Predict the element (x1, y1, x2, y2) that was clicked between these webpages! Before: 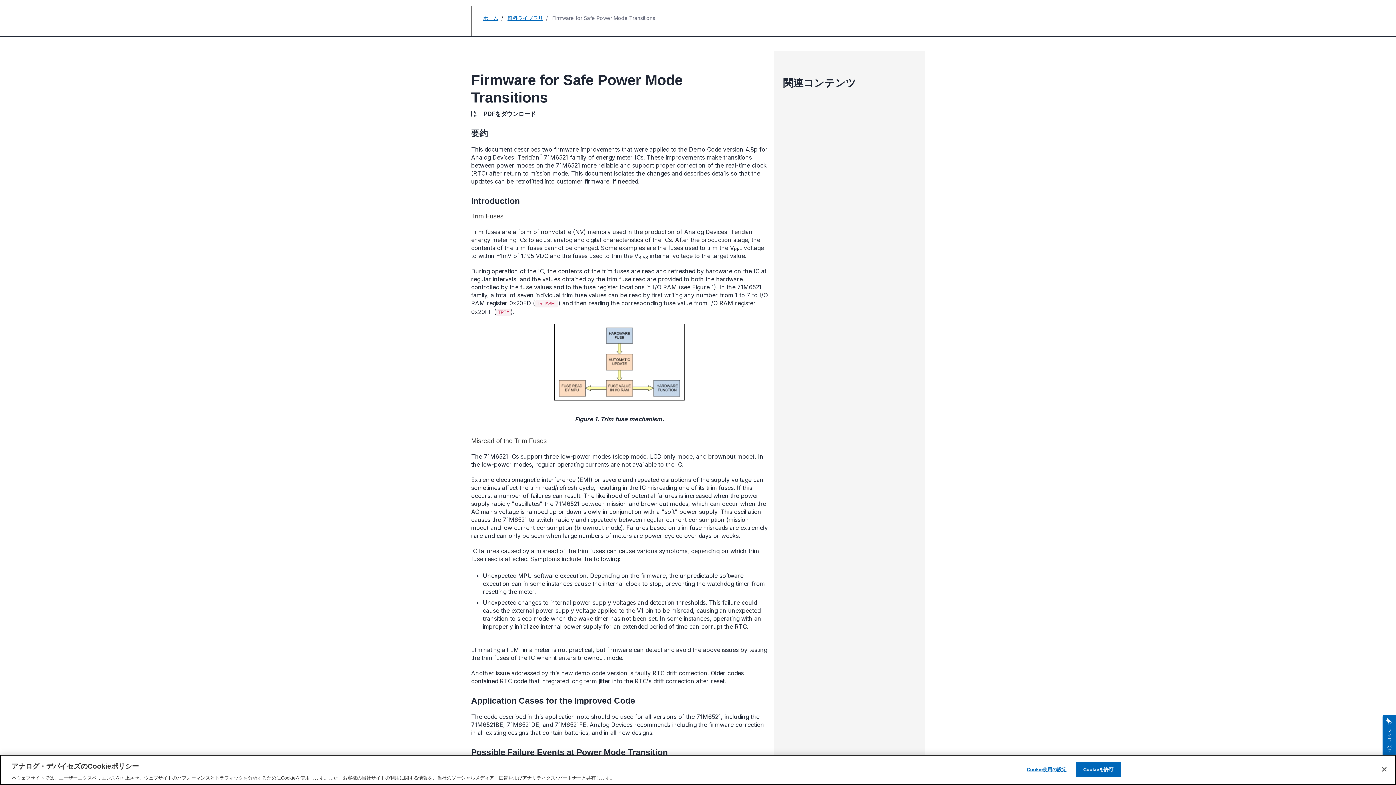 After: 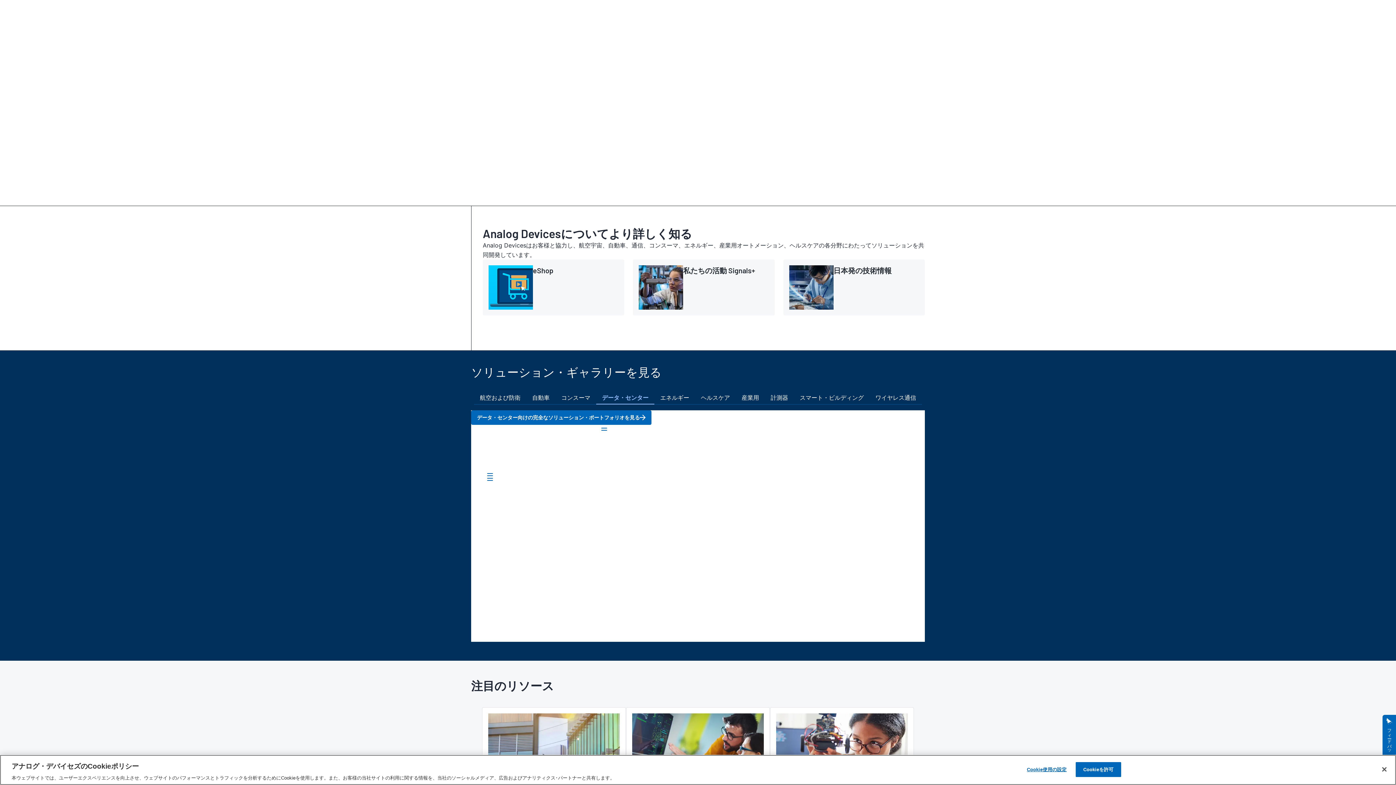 Action: label: ホーム bbox: (483, 14, 498, 21)